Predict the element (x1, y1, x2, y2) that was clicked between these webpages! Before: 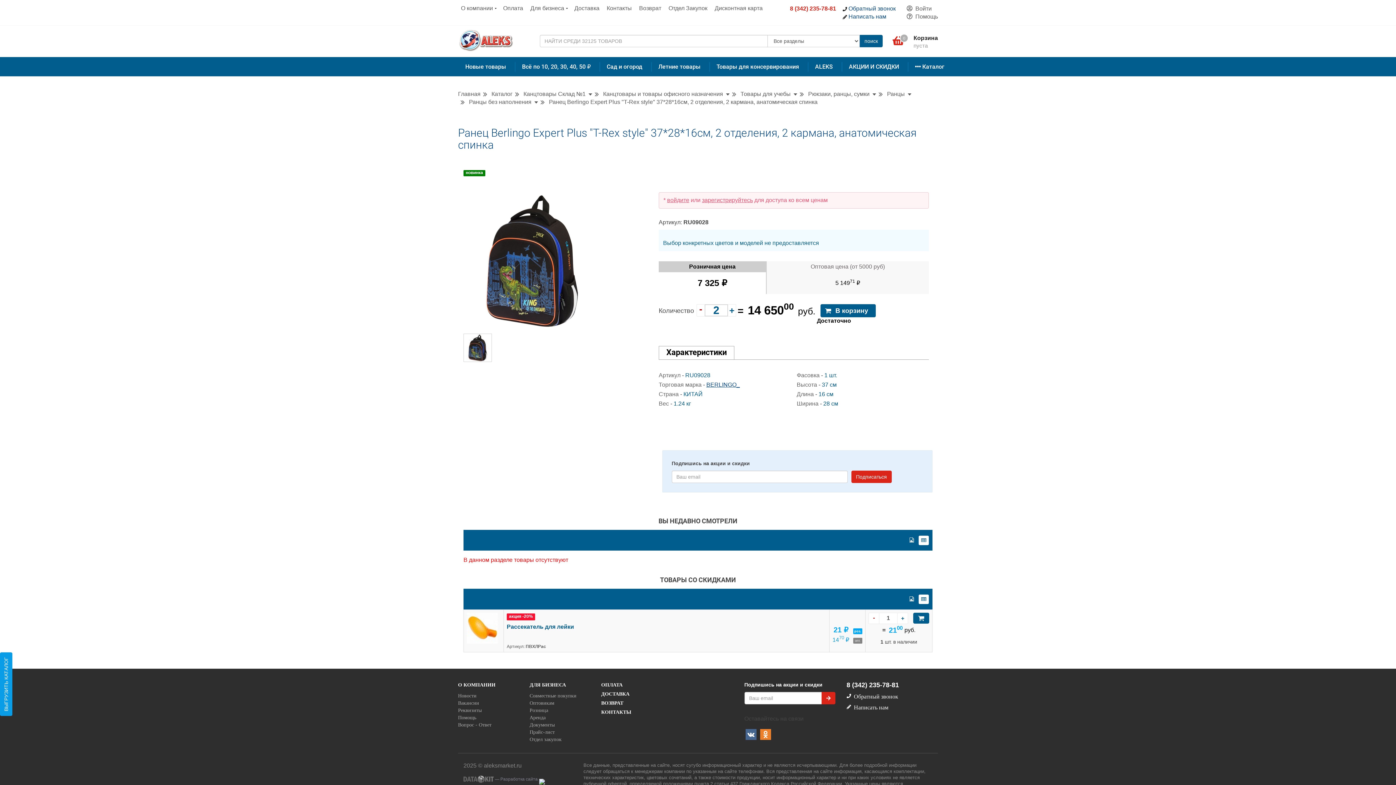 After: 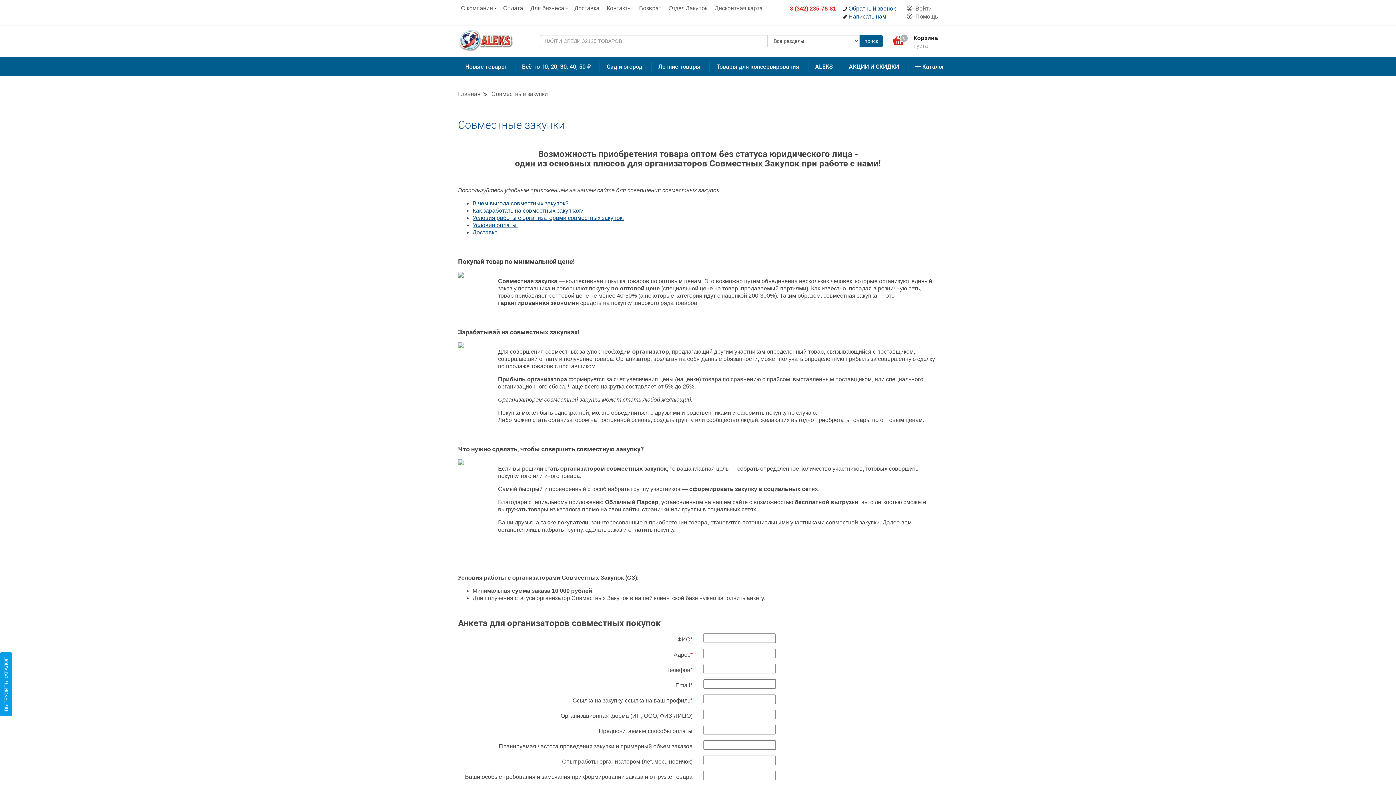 Action: bbox: (529, 692, 576, 699) label: Совместные покупки